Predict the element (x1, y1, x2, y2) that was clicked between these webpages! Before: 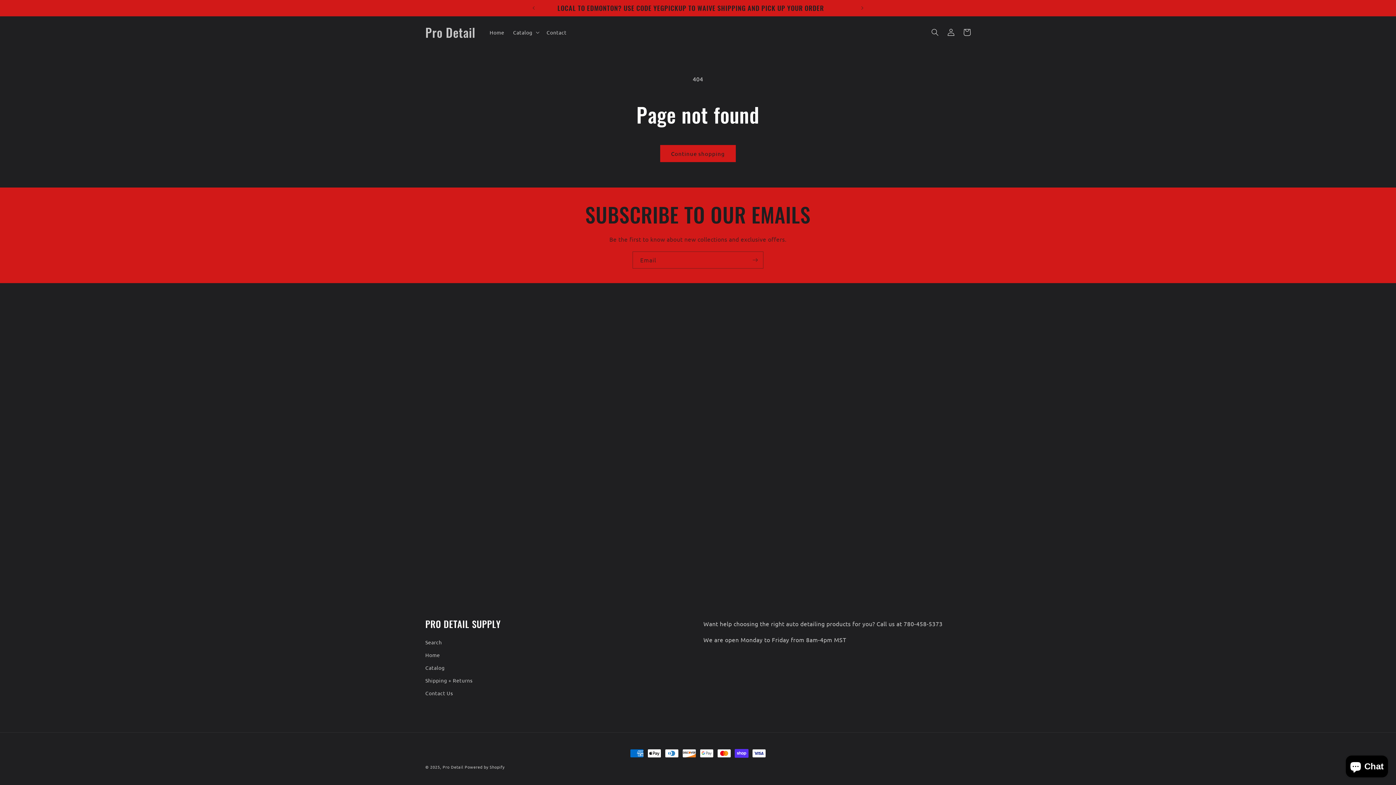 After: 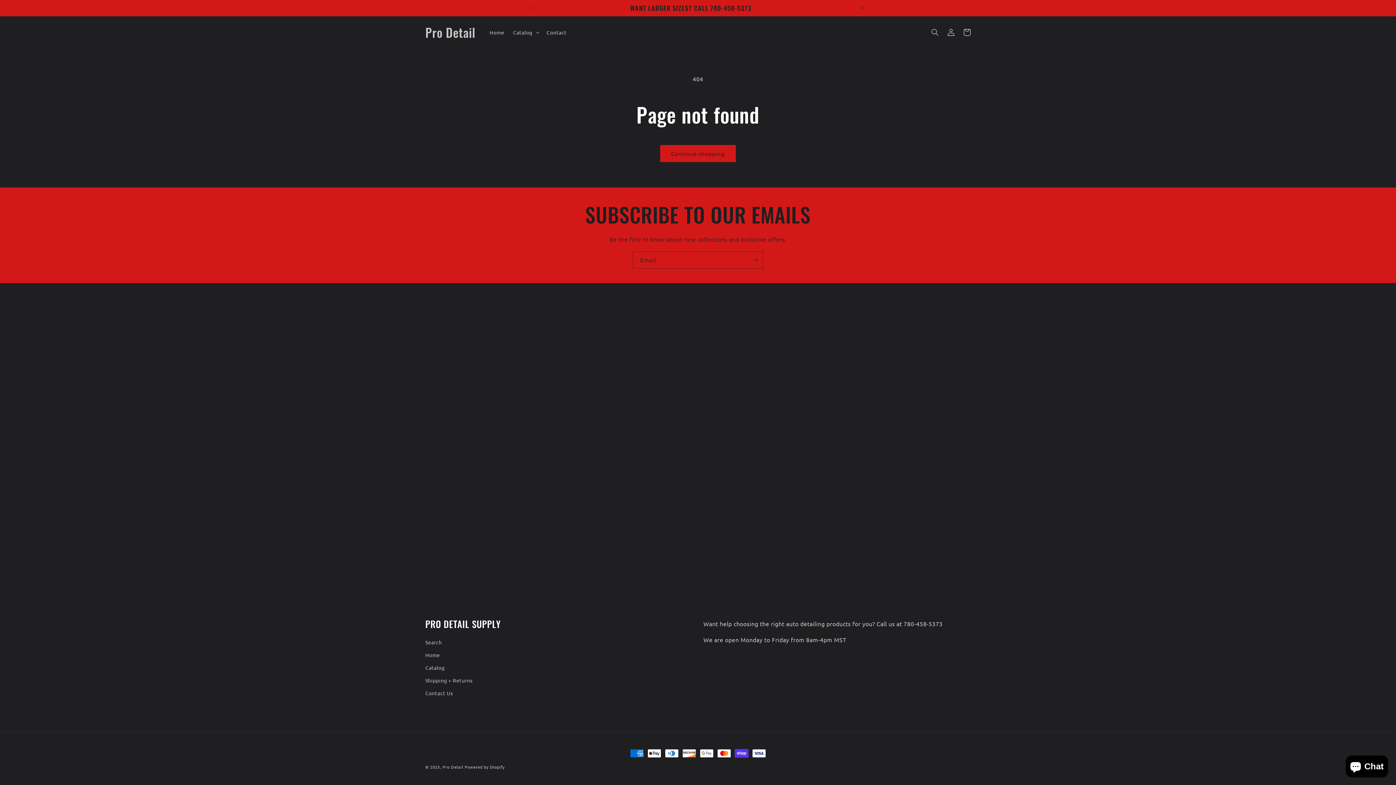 Action: label: Next announcement bbox: (854, 0, 870, 16)